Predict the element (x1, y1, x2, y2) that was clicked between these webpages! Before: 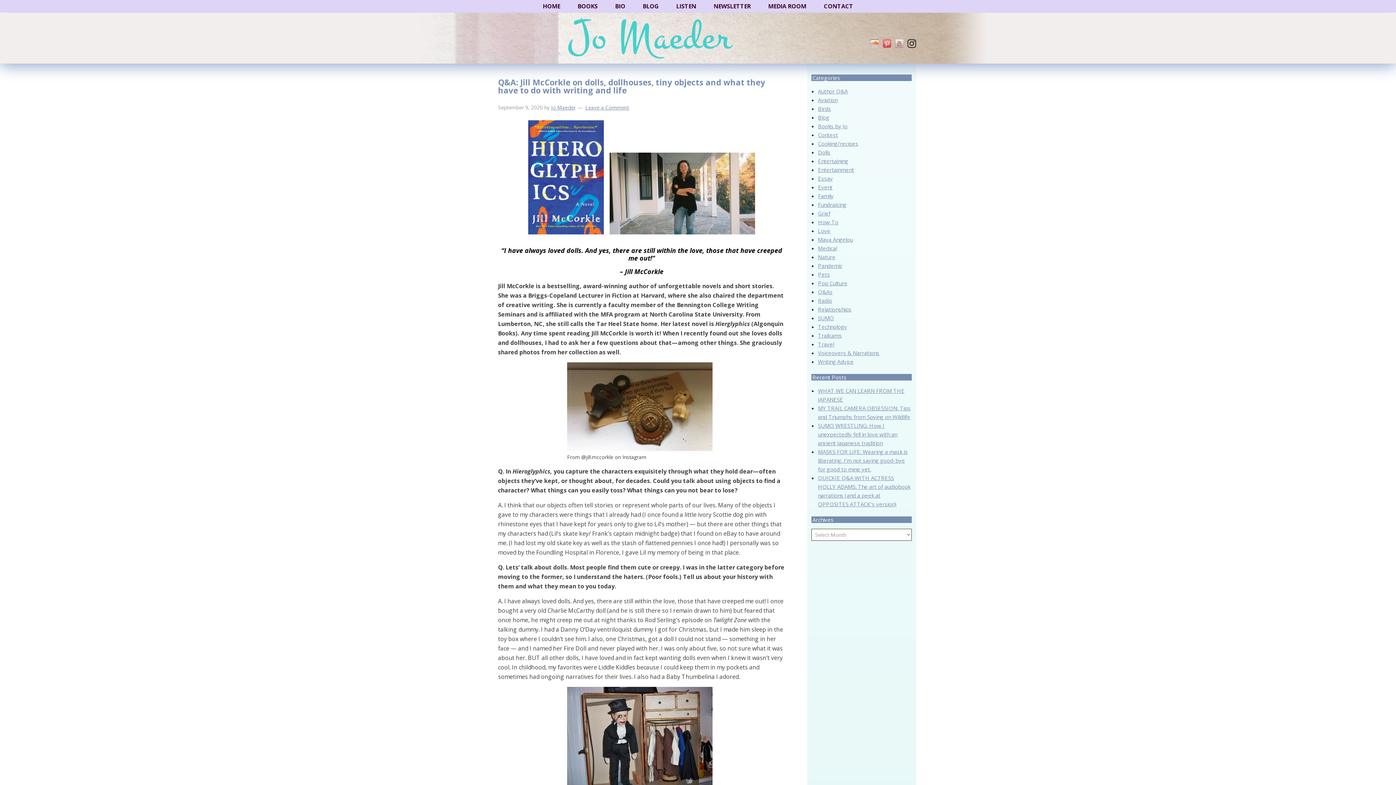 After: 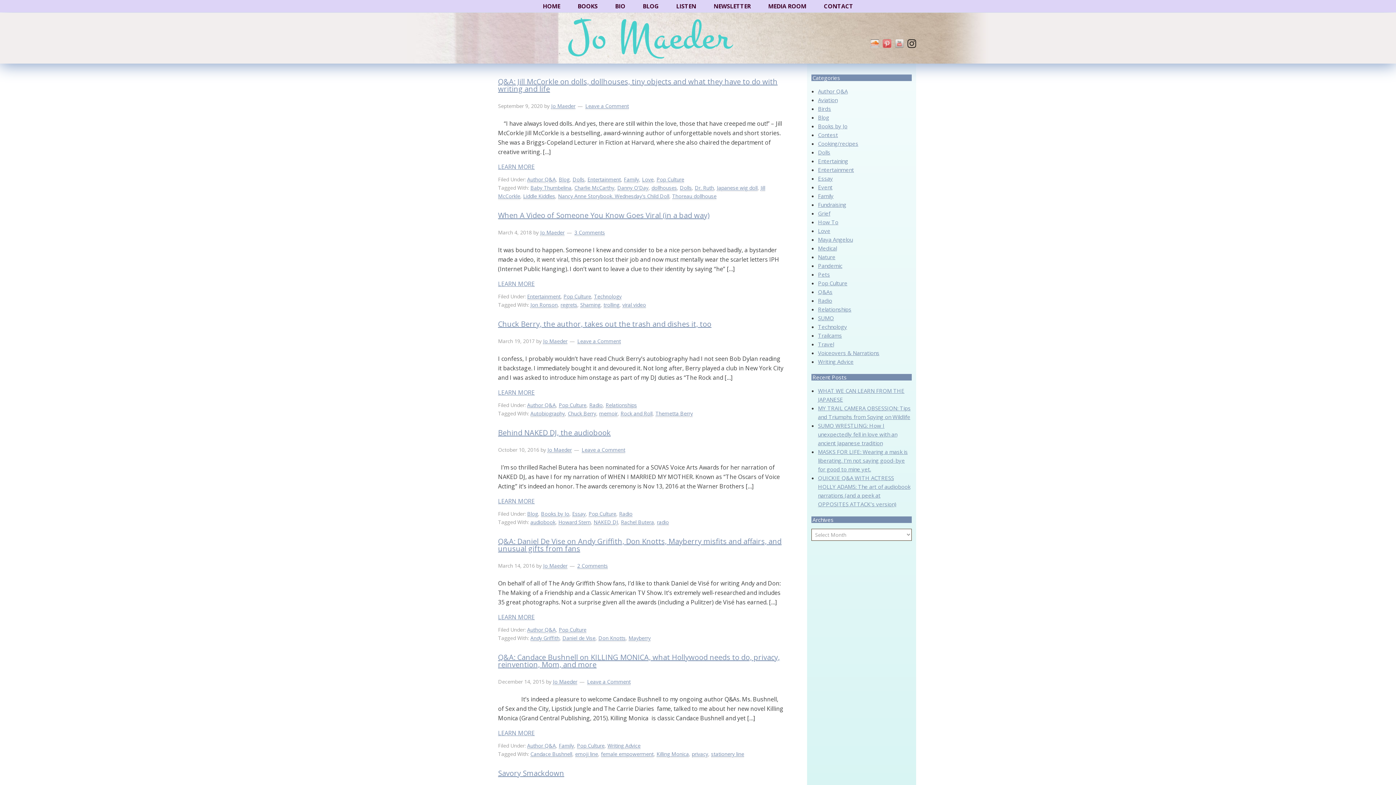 Action: label: Pop Culture bbox: (818, 279, 847, 286)